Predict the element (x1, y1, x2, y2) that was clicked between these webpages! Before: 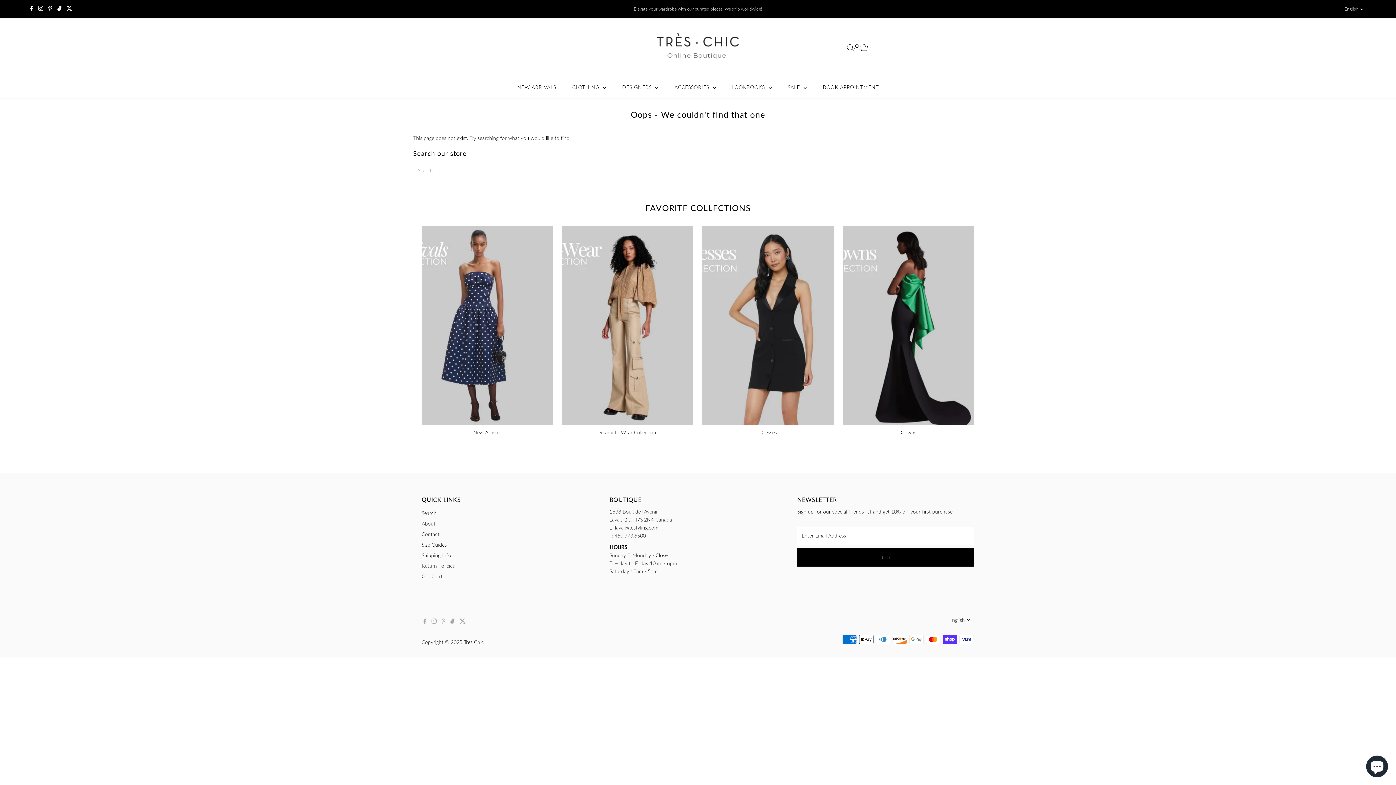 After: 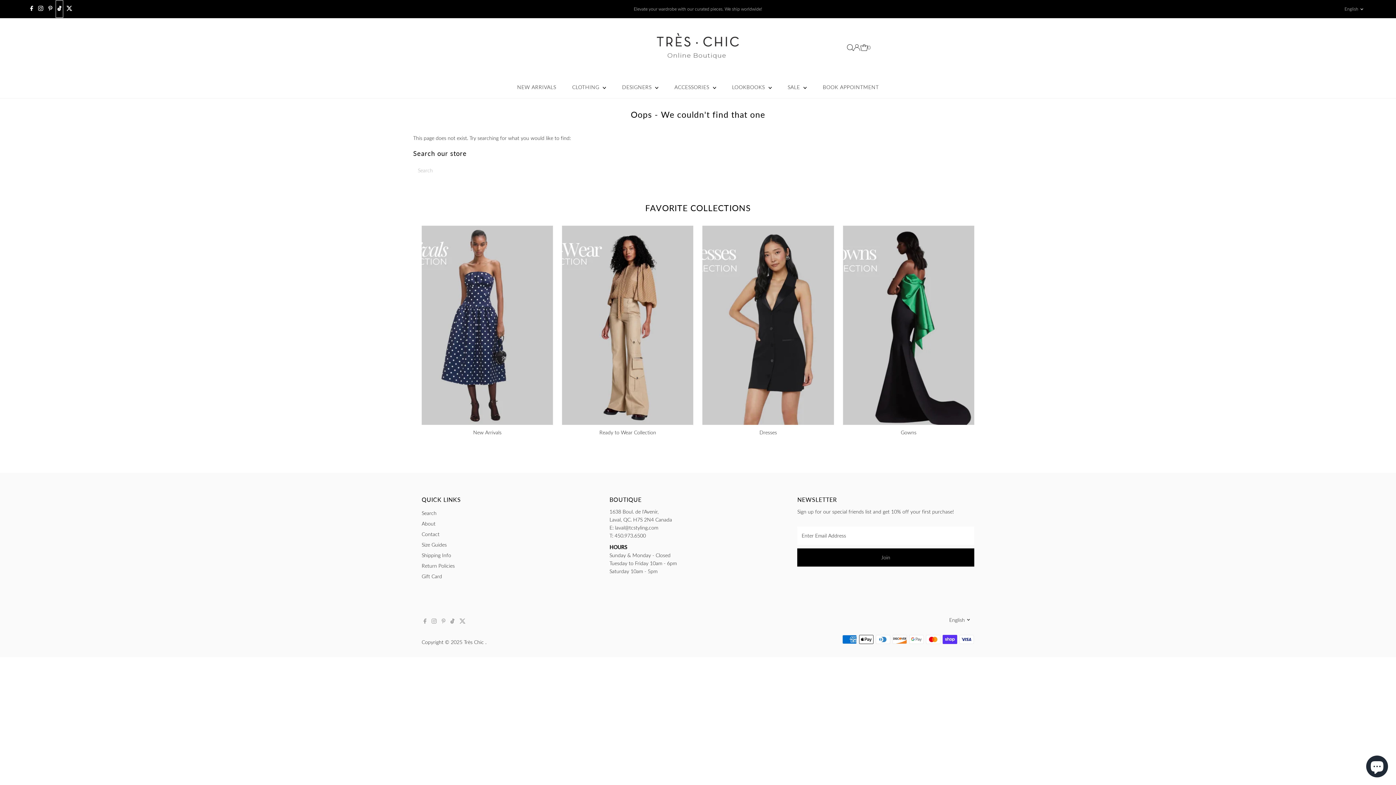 Action: label: Tiktok bbox: (55, 0, 63, 17)